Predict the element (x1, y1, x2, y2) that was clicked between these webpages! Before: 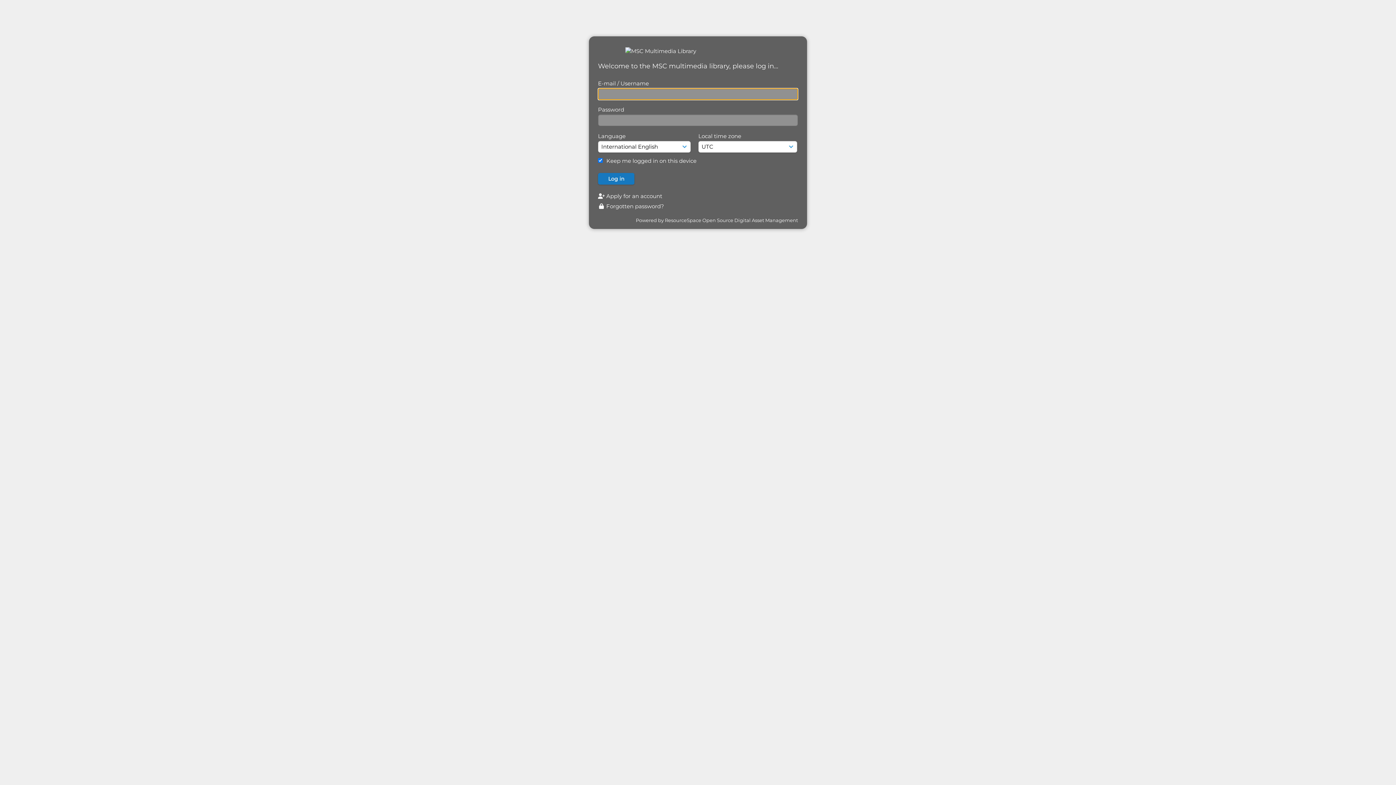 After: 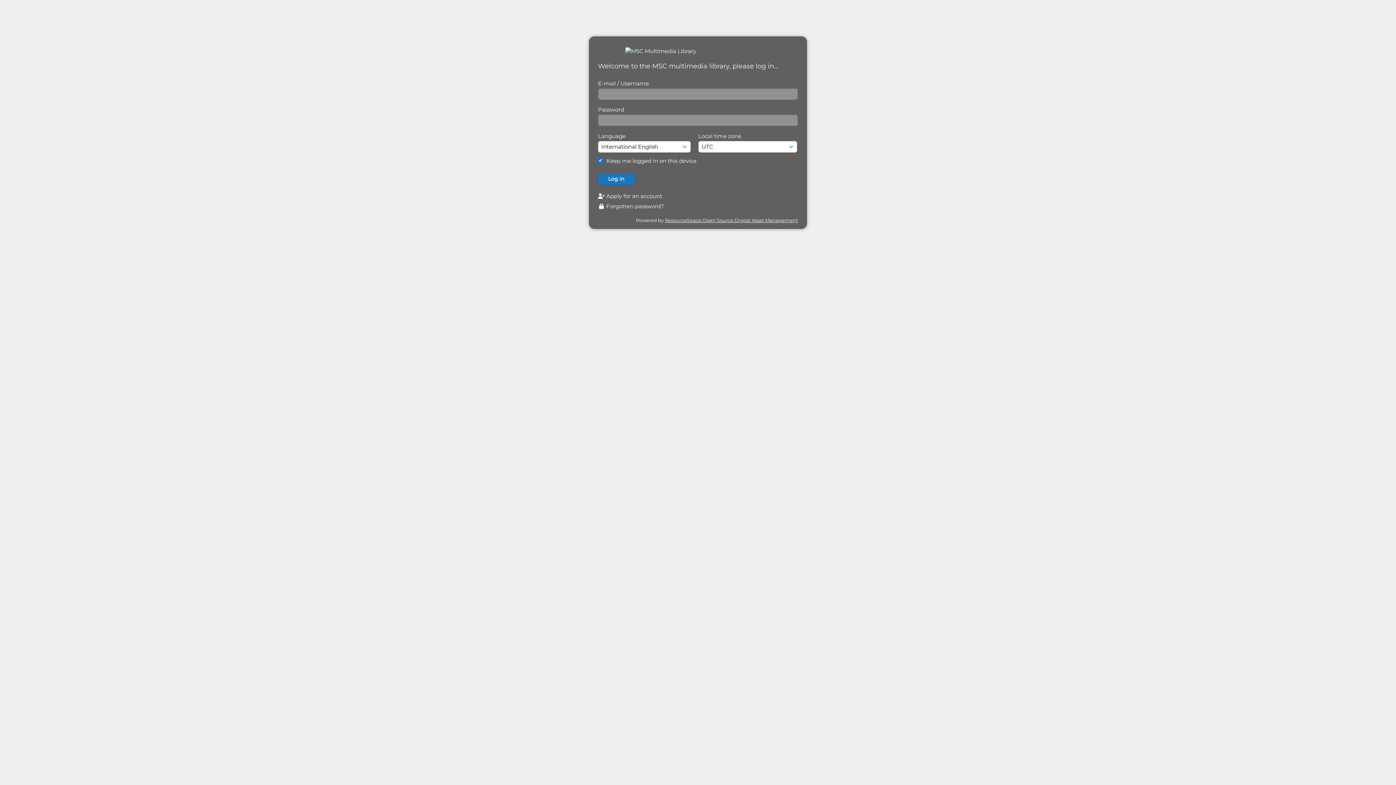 Action: bbox: (665, 217, 798, 223) label: ResourceSpace Open Source Digital Asset Management